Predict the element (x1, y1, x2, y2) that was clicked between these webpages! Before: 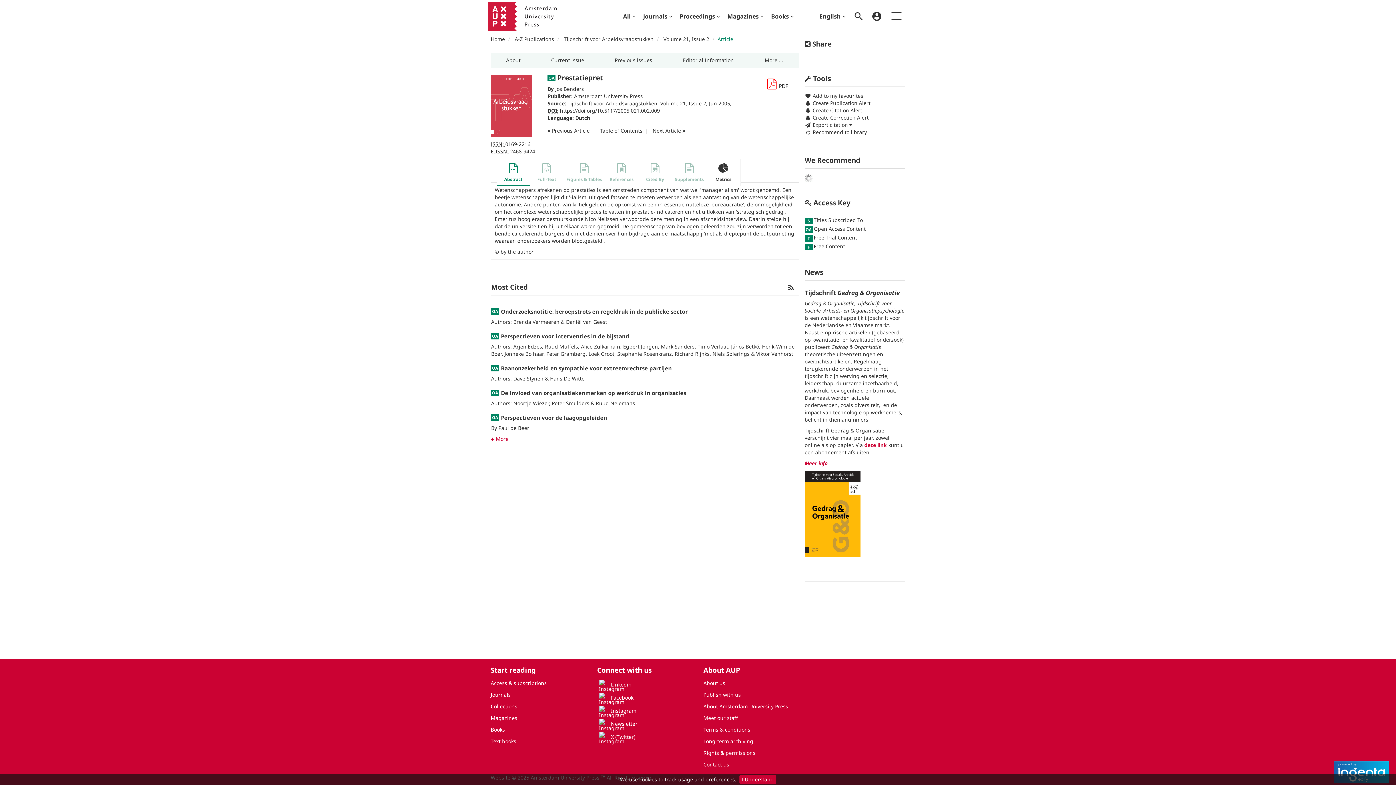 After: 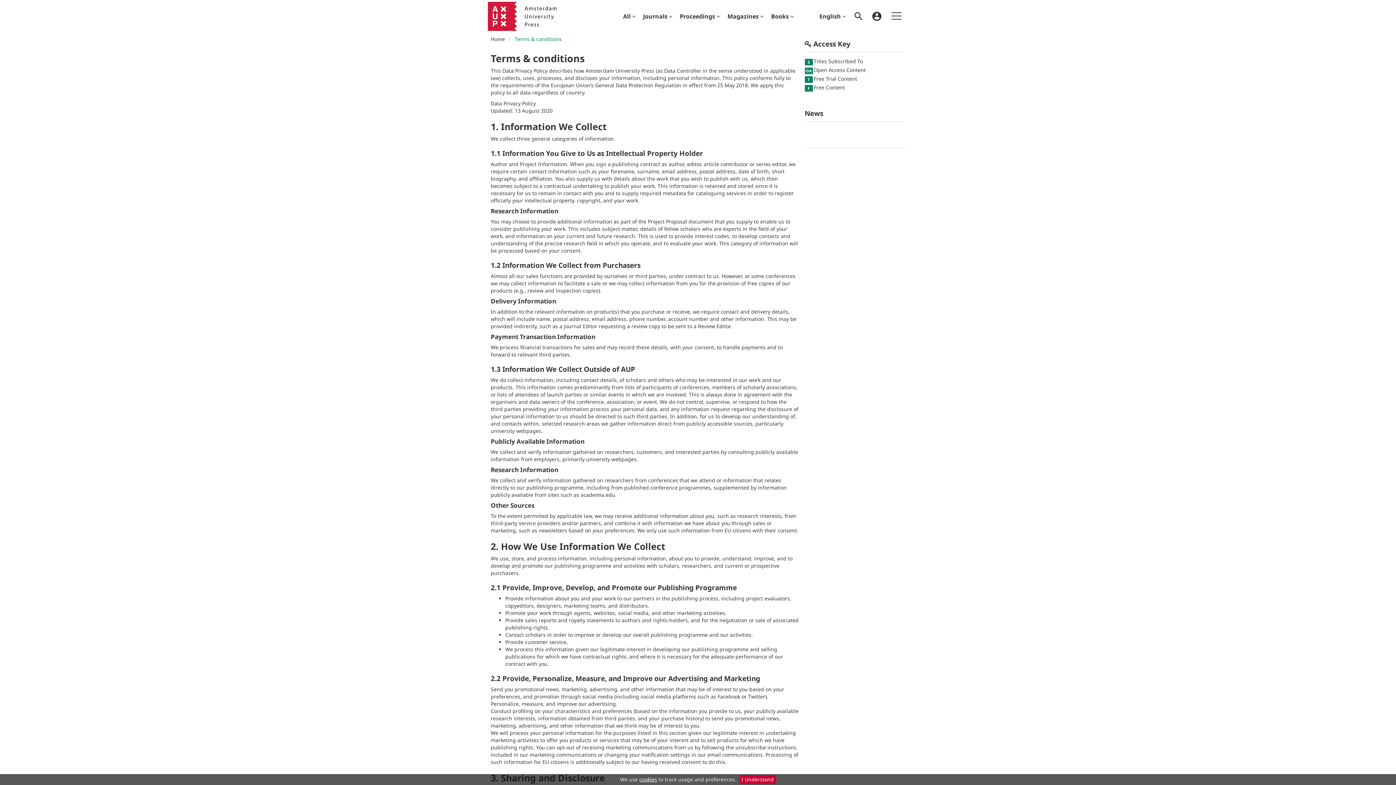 Action: label: Terms & conditions bbox: (703, 726, 750, 733)